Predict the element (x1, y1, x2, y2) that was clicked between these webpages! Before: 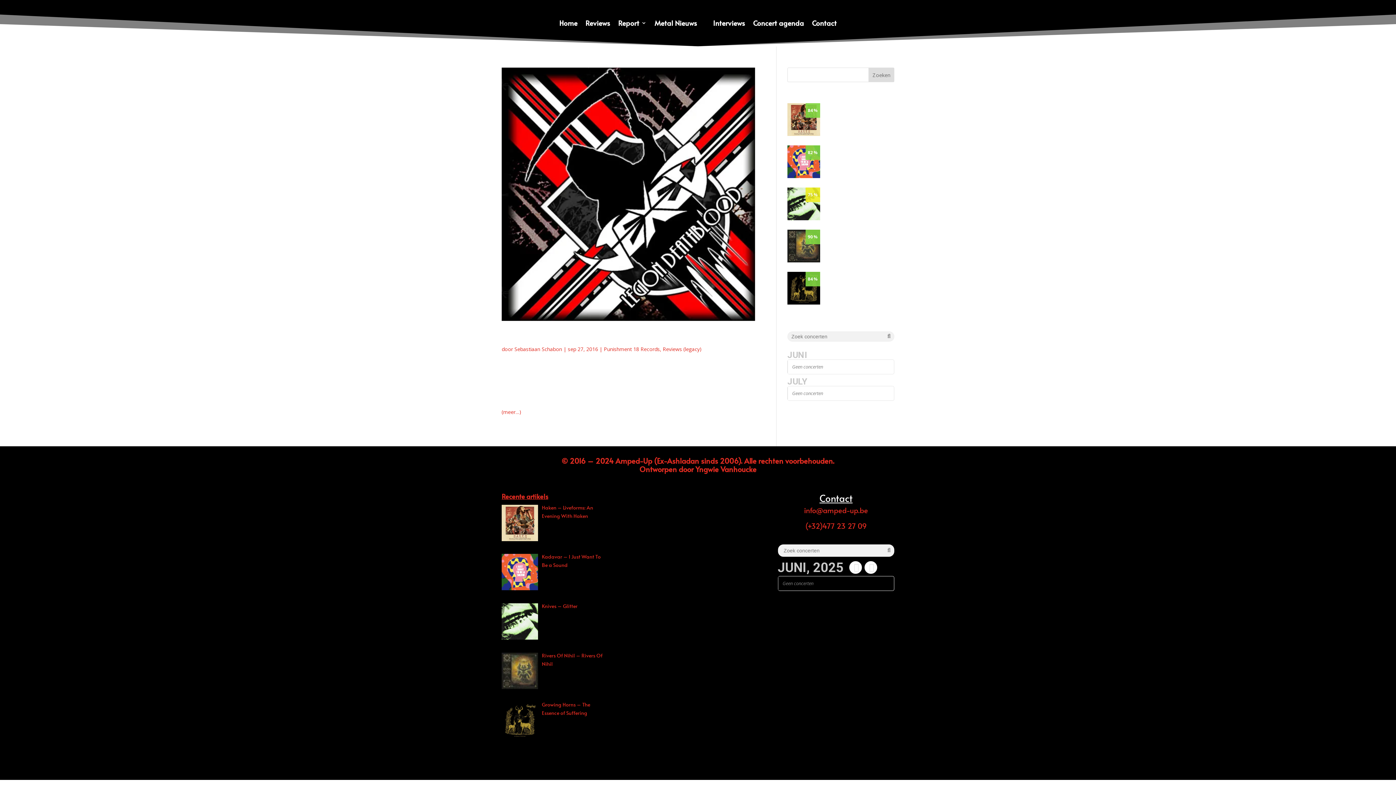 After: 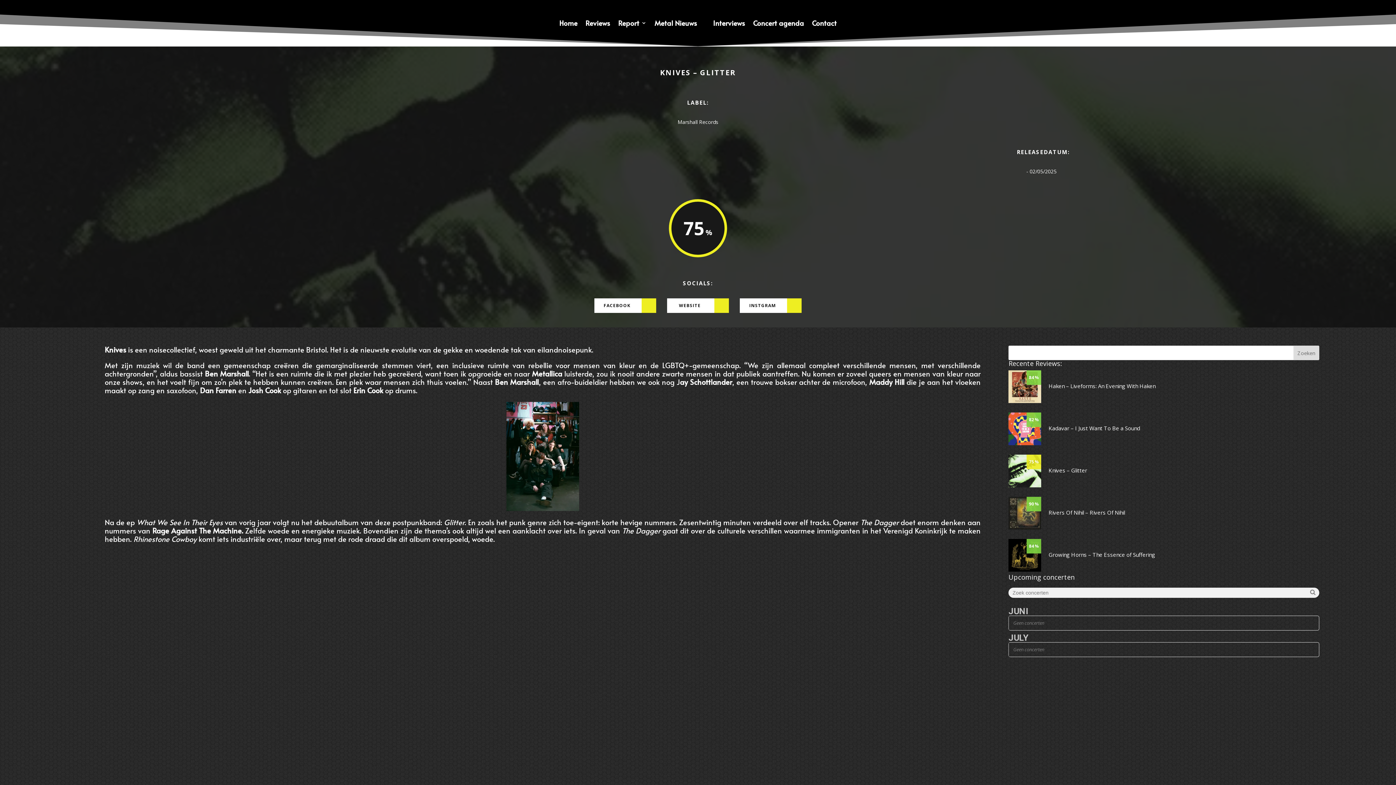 Action: bbox: (542, 602, 577, 609) label: Knives – Glitter